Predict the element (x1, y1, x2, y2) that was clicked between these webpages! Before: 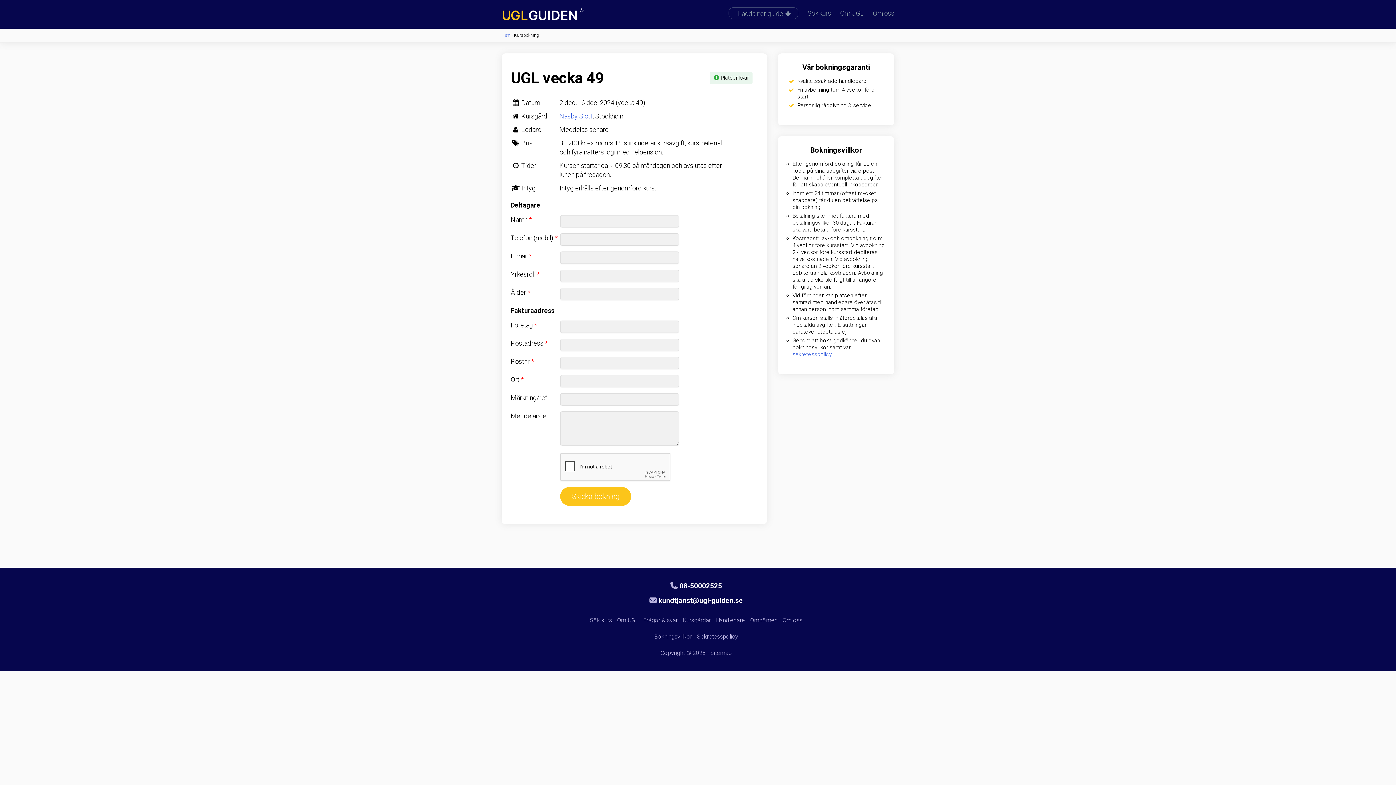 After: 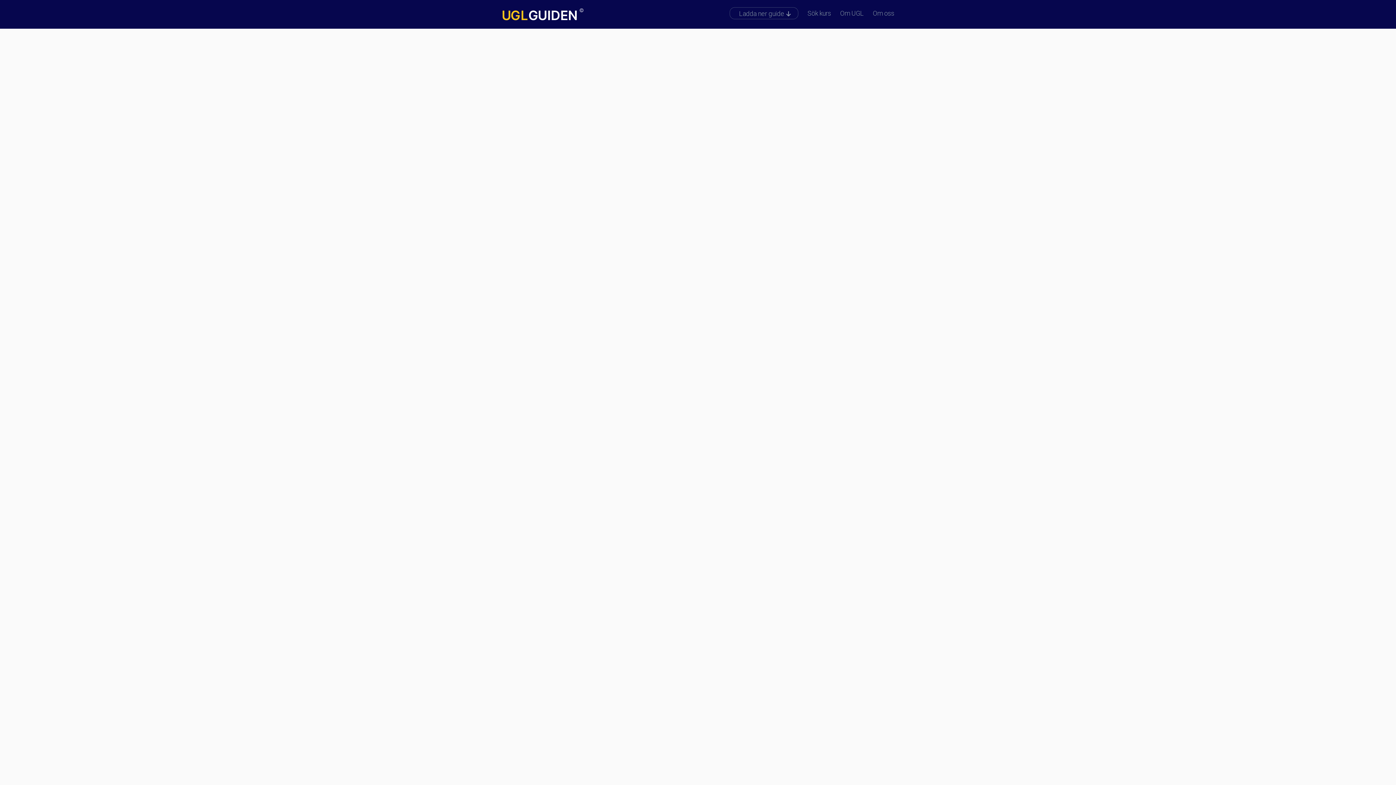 Action: bbox: (750, 617, 781, 624) label: Omdömen